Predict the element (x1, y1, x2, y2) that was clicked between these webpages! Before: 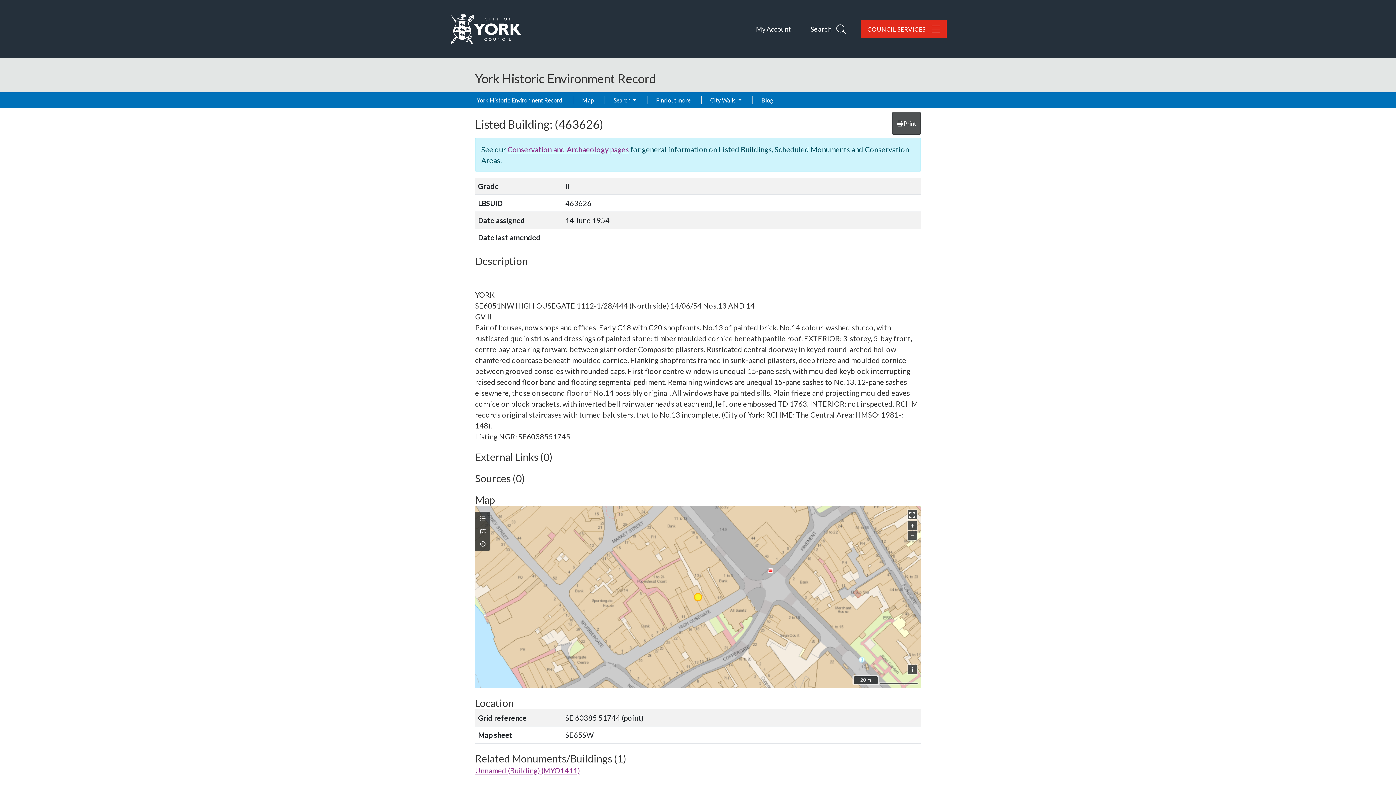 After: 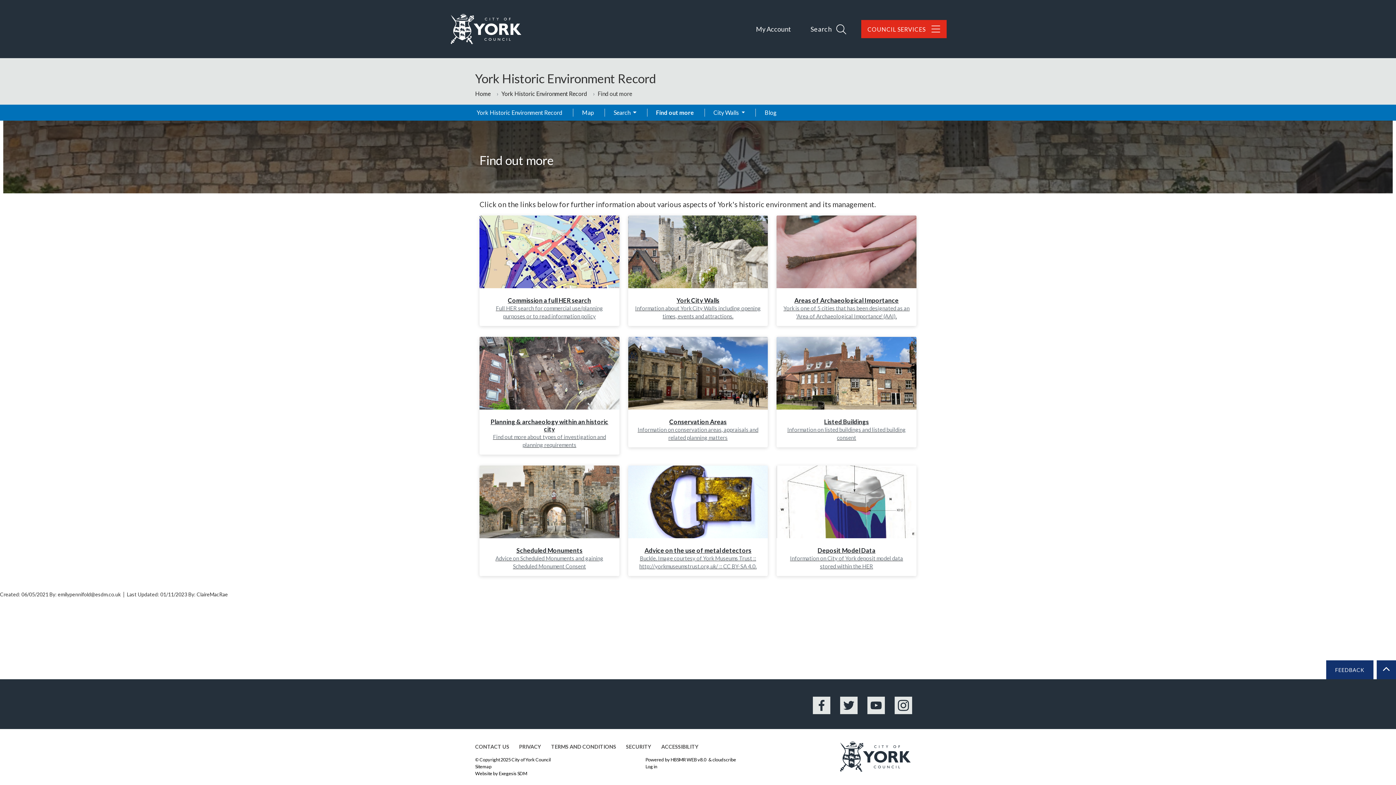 Action: bbox: (652, 92, 694, 108) label: Find out more